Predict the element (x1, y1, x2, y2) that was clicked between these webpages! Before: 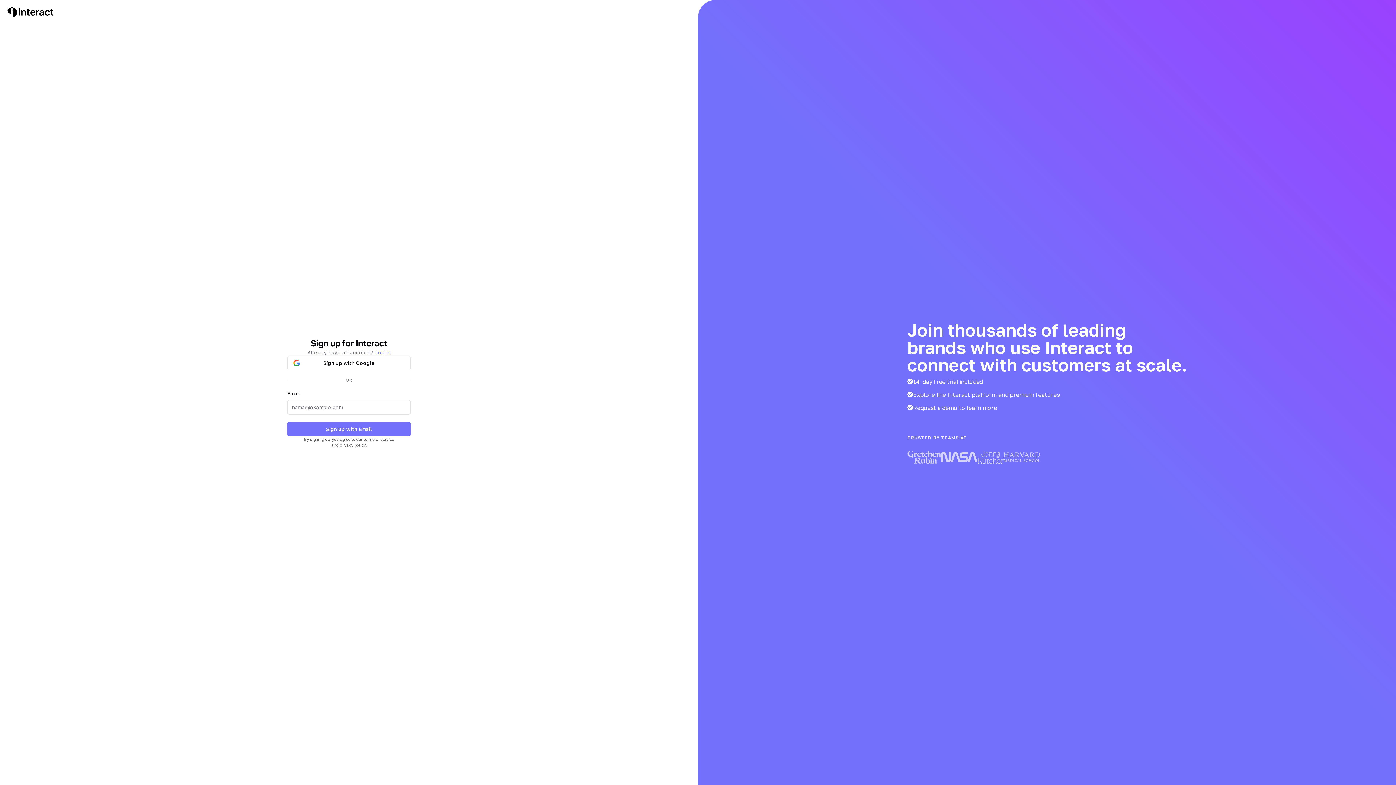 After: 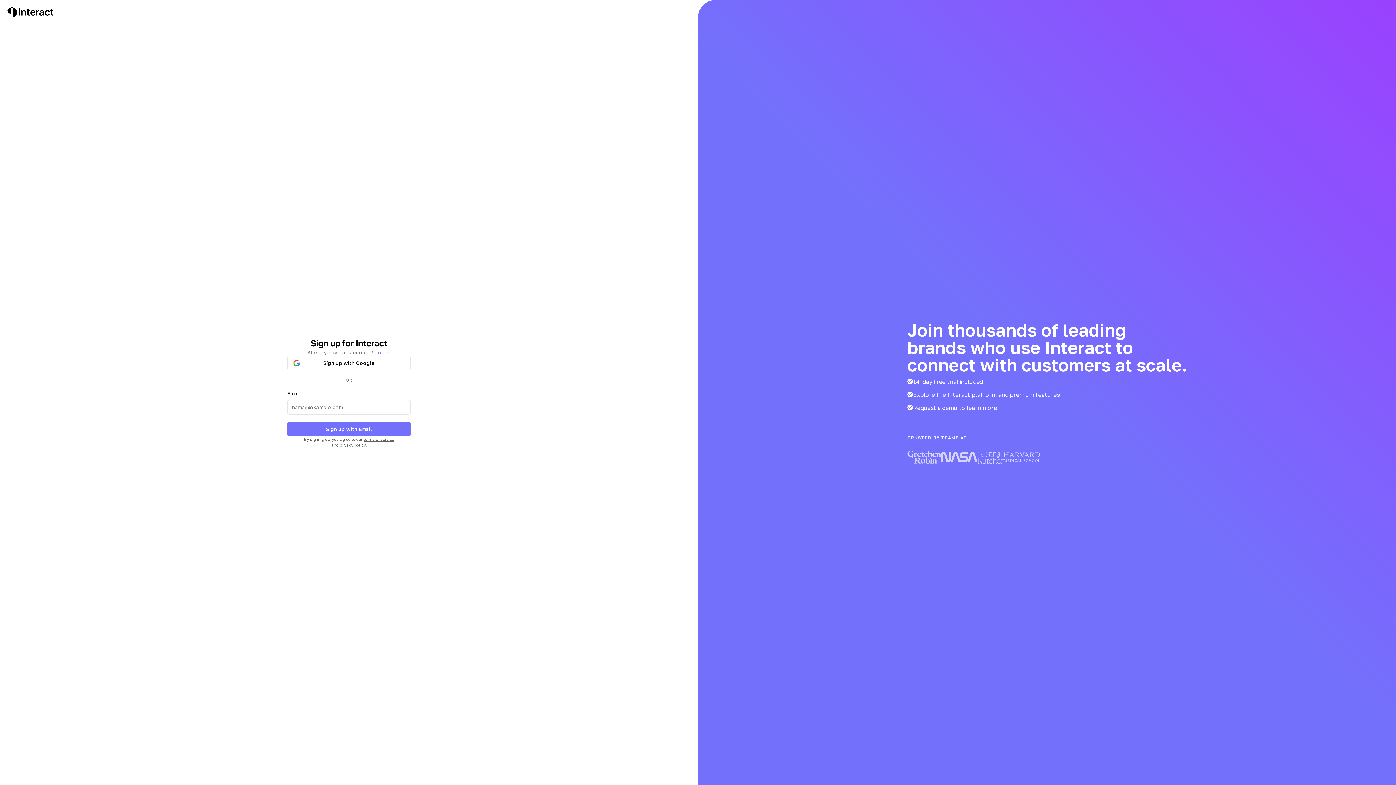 Action: label: terms of service bbox: (363, 436, 394, 442)